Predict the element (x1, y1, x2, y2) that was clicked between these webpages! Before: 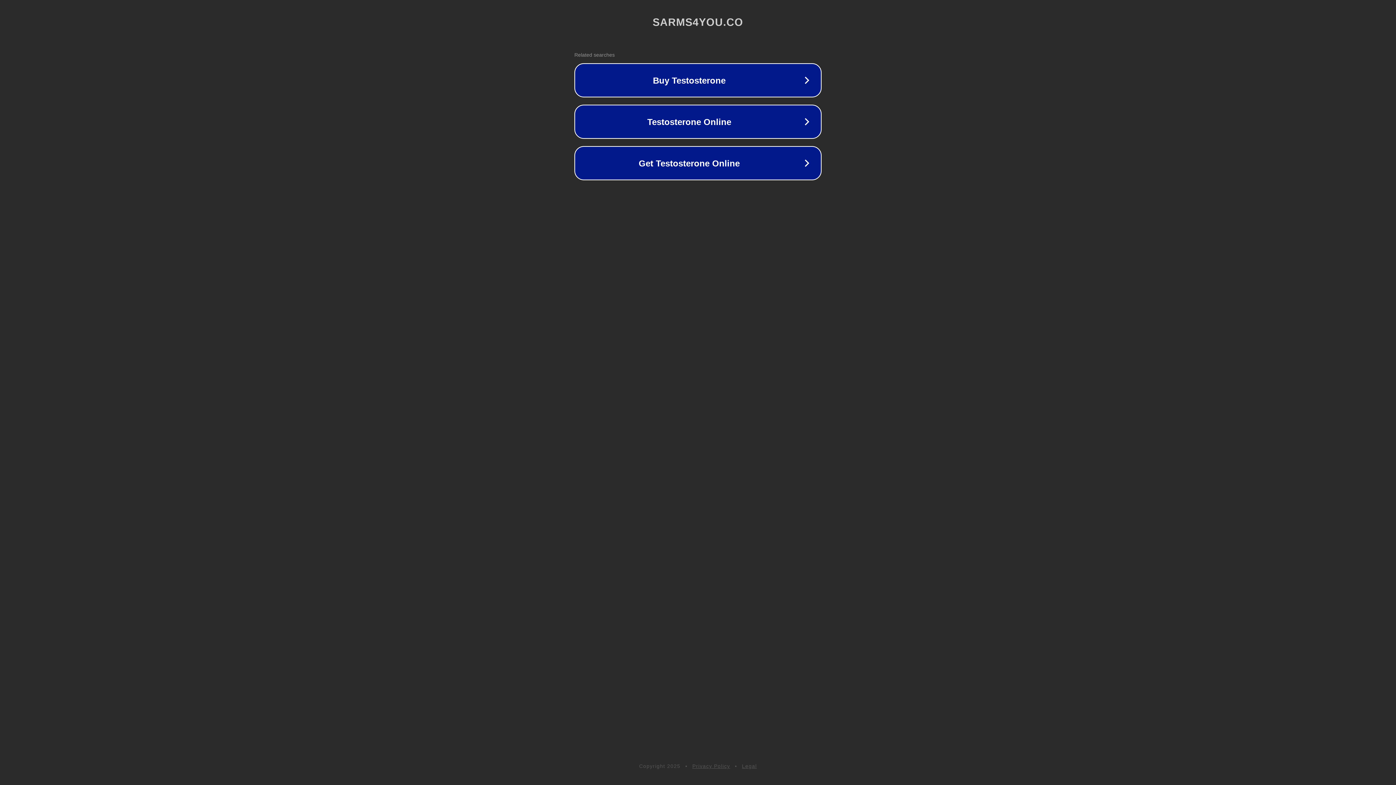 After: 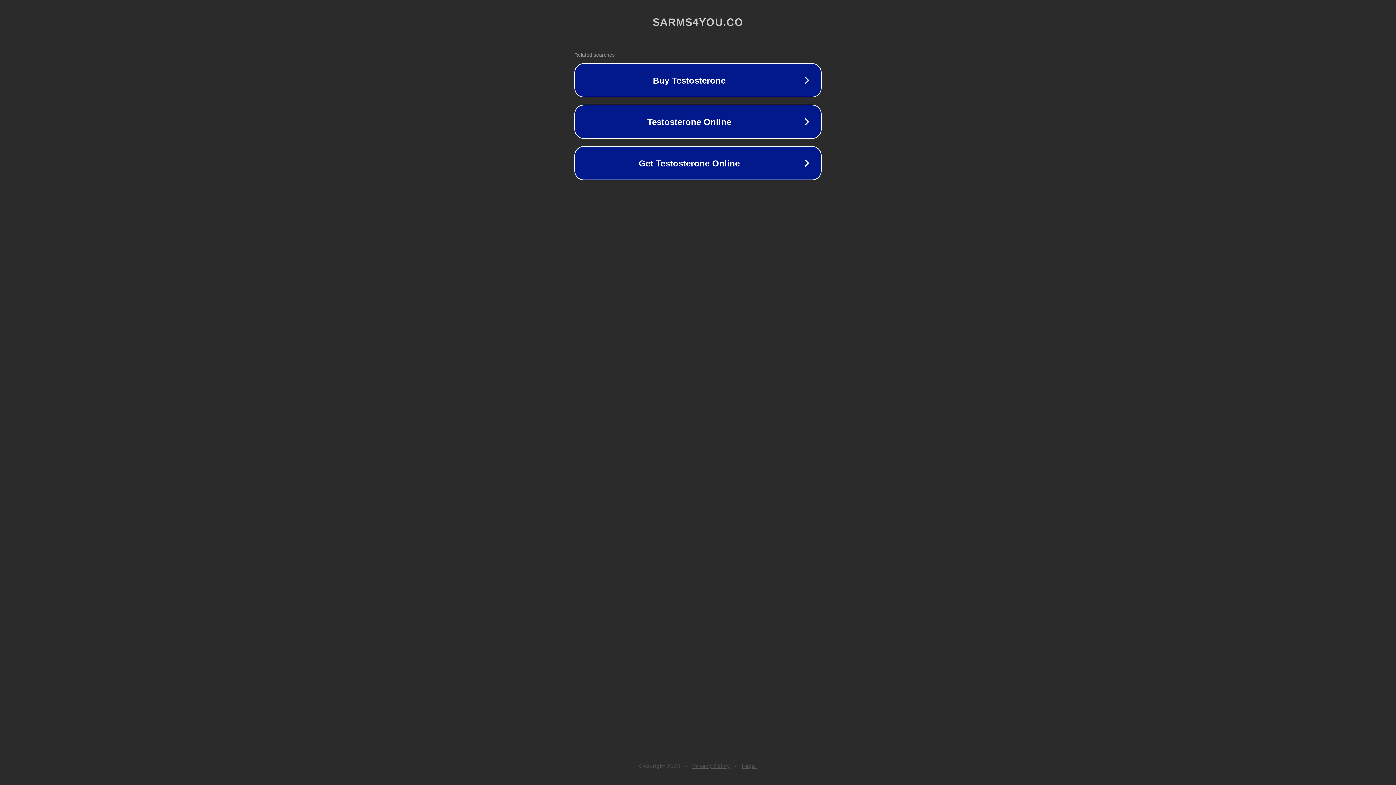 Action: bbox: (742, 763, 757, 769) label: Legal